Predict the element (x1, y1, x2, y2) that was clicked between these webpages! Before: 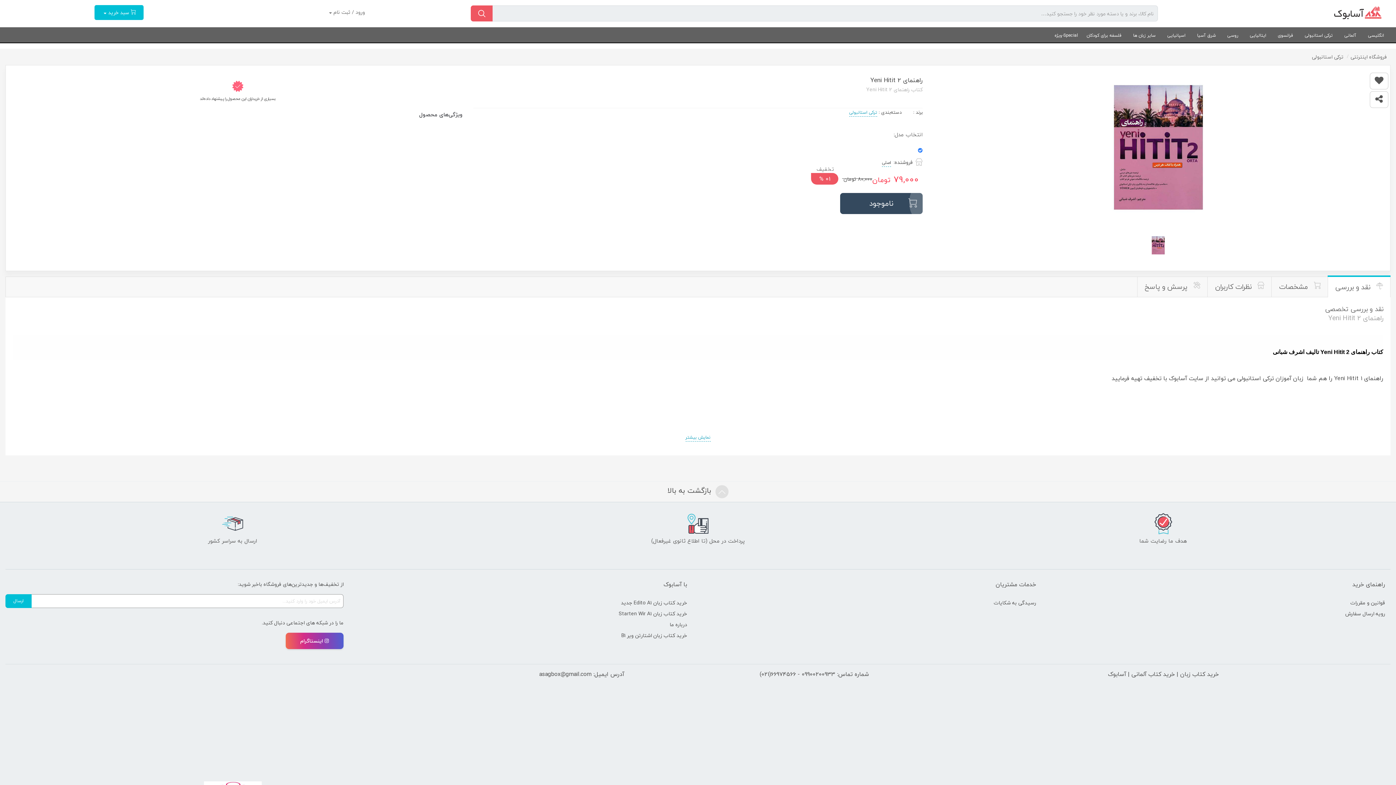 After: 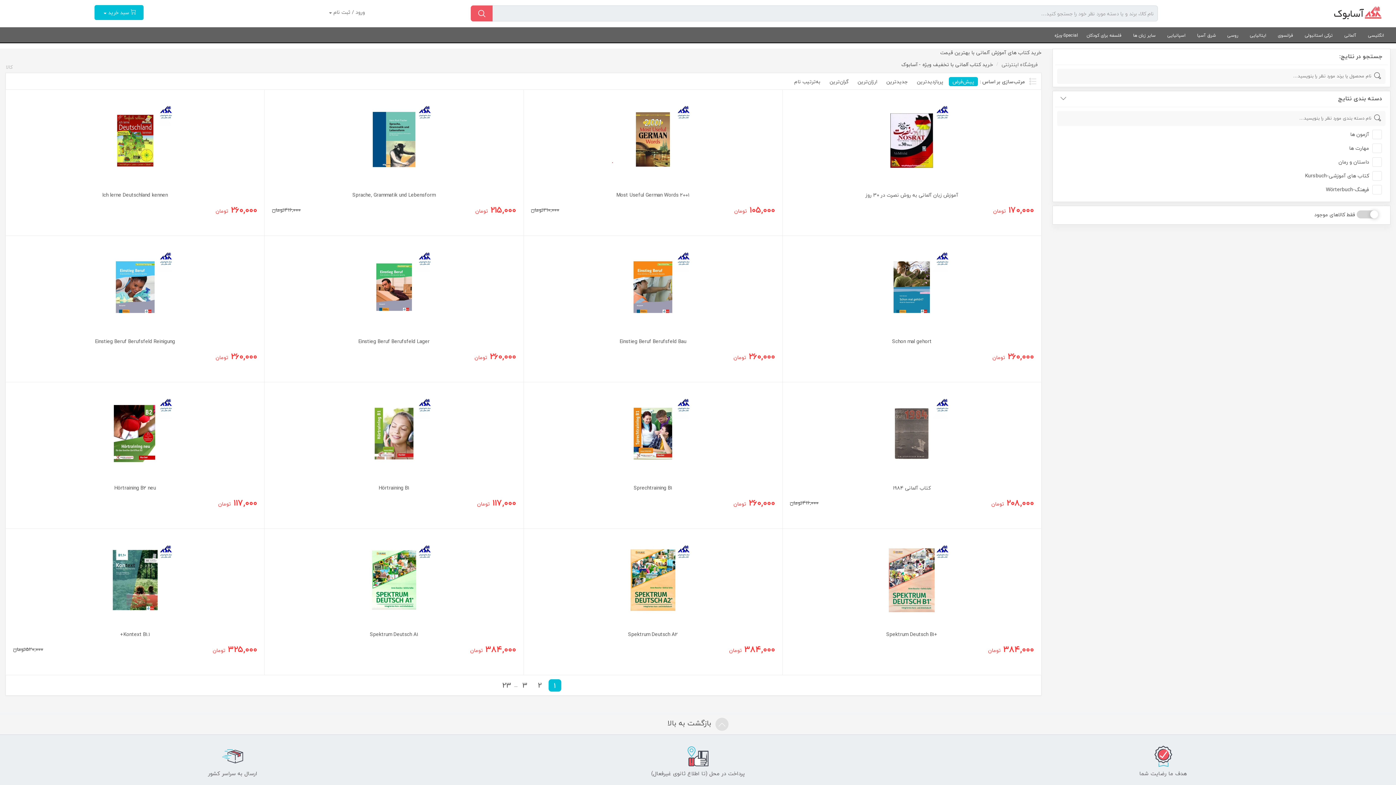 Action: bbox: (1341, 28, 1360, 43) label: آلمانی